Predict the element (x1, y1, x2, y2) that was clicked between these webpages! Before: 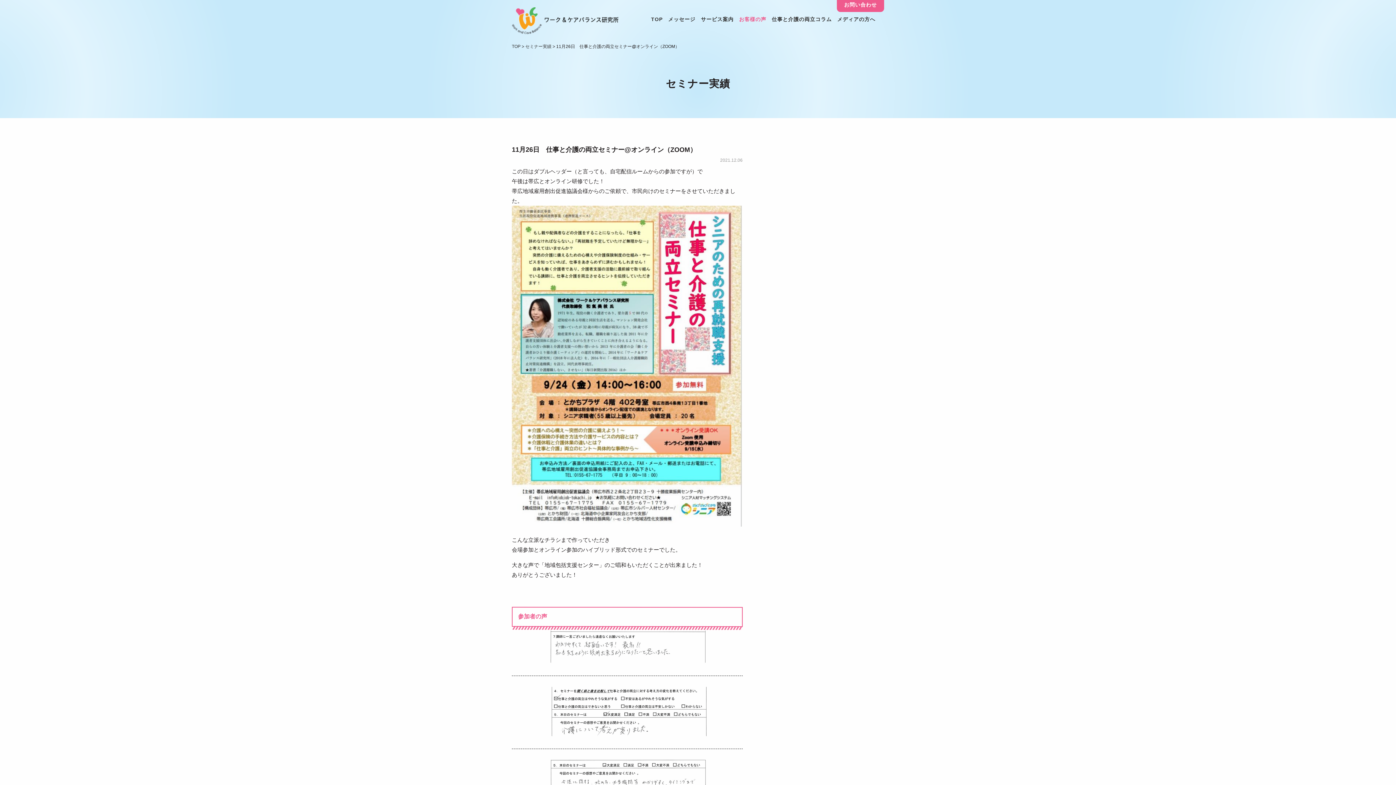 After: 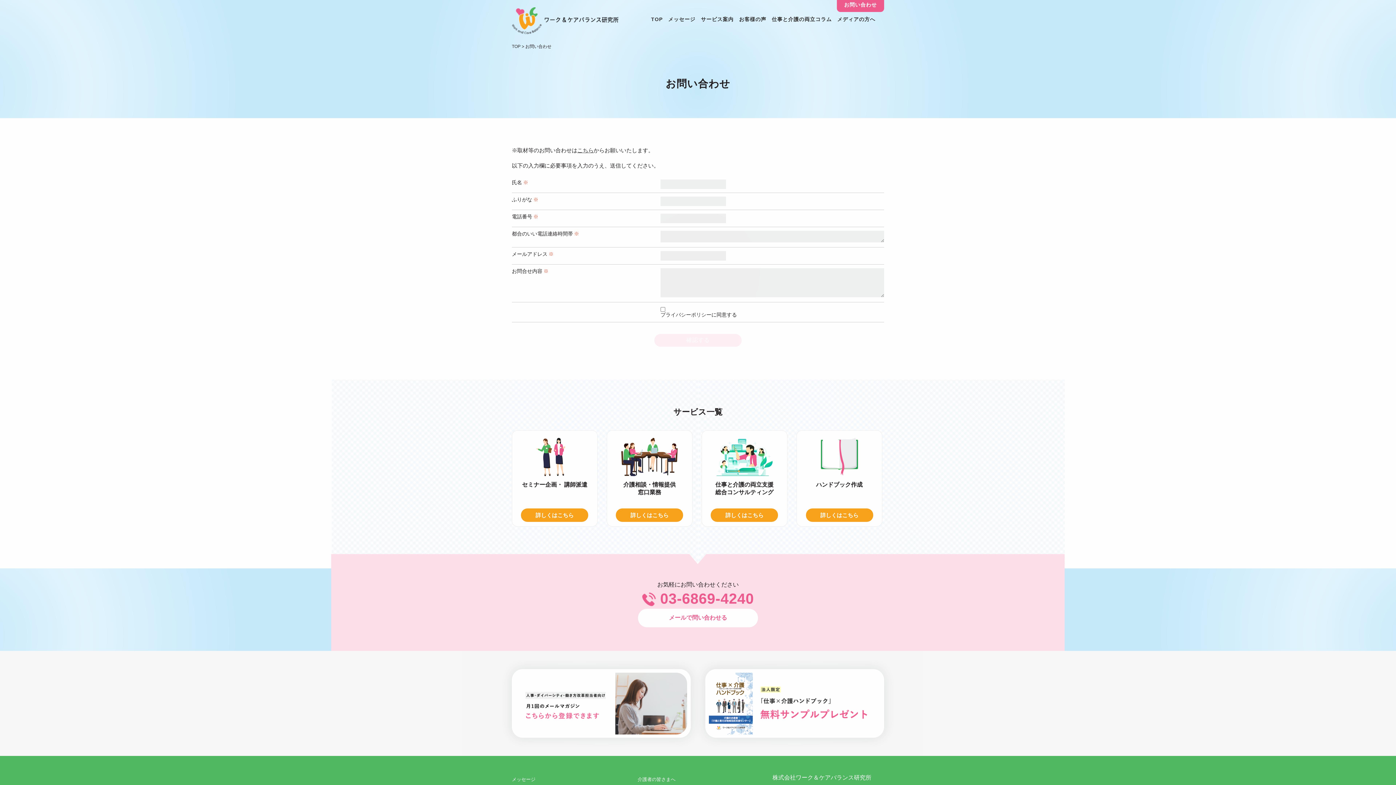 Action: label: お問い合わせ bbox: (837, -3, 884, 12)